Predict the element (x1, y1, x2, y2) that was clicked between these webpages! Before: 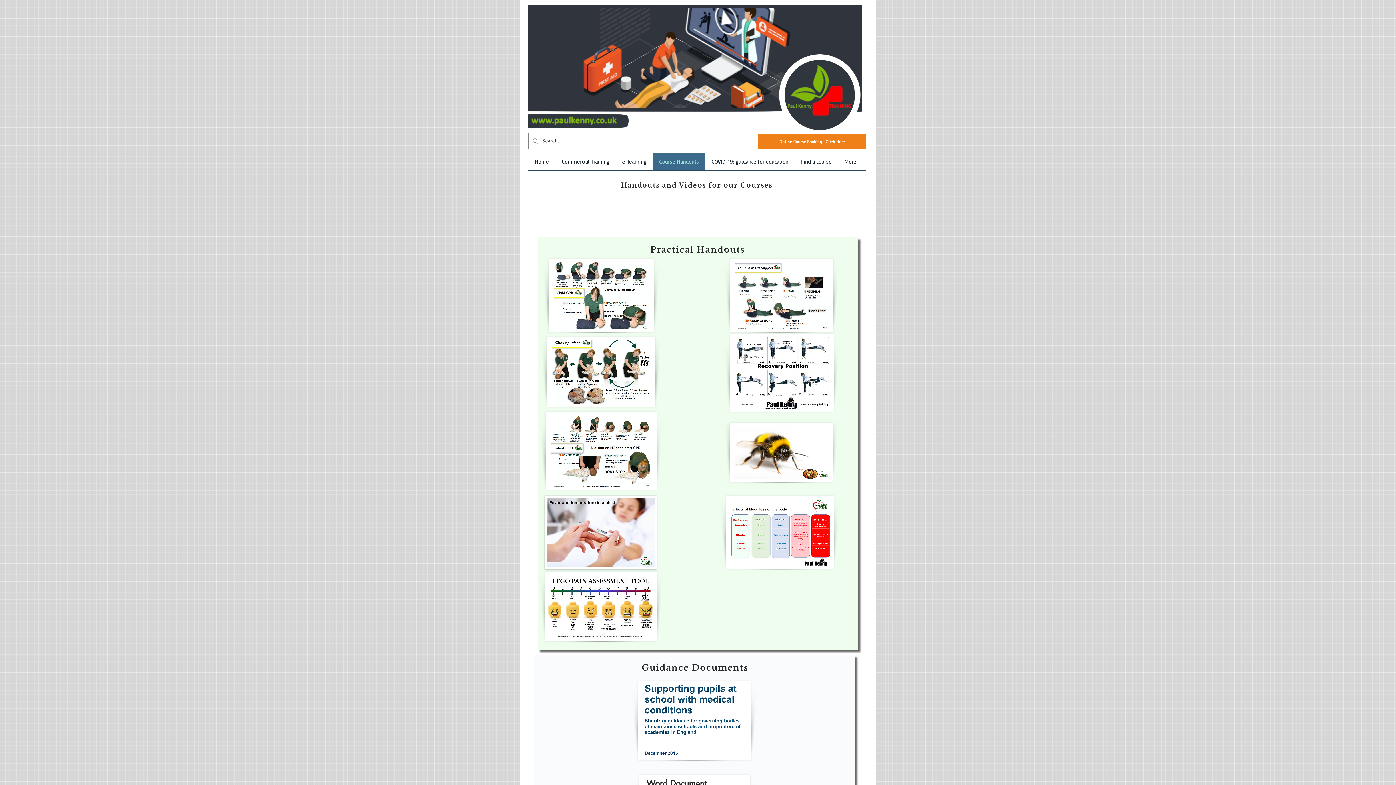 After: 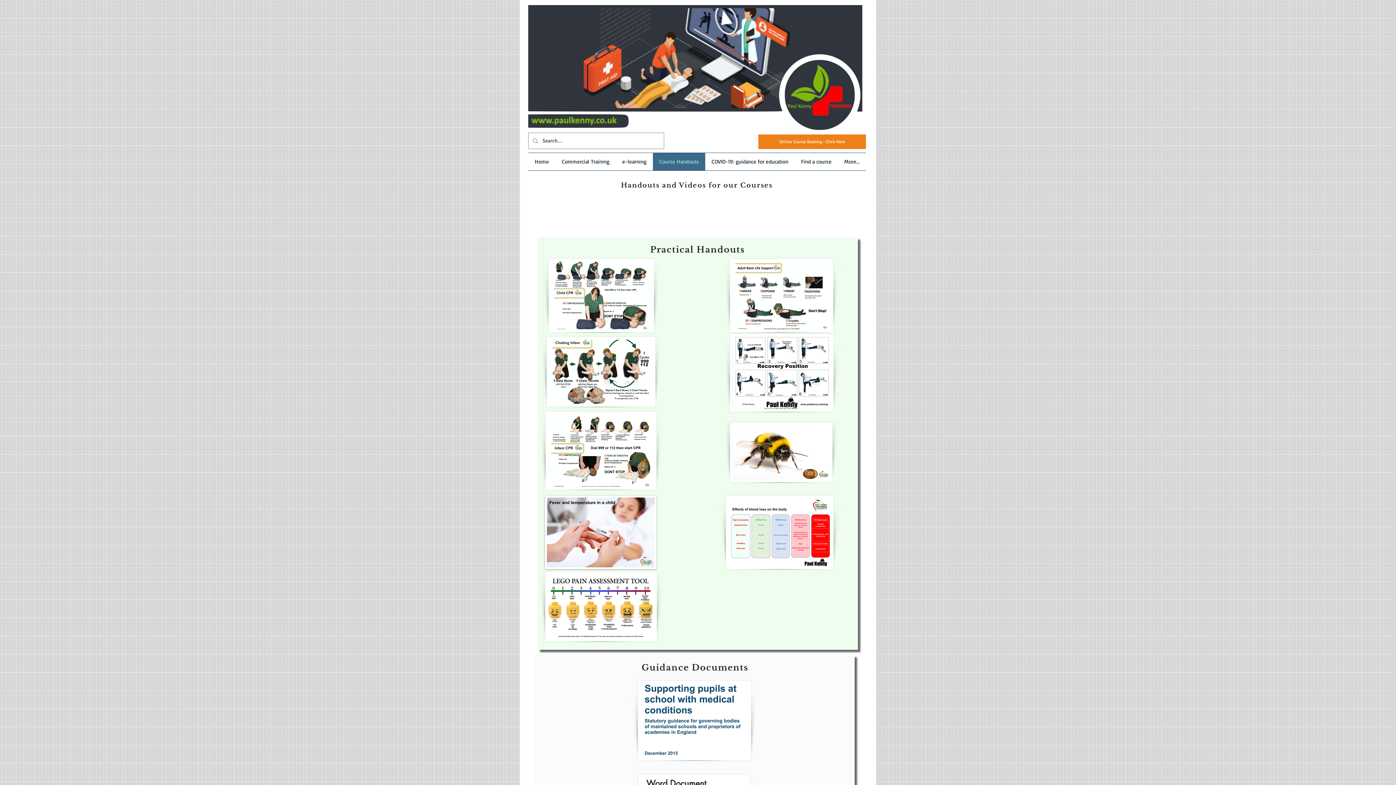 Action: bbox: (730, 258, 833, 332)